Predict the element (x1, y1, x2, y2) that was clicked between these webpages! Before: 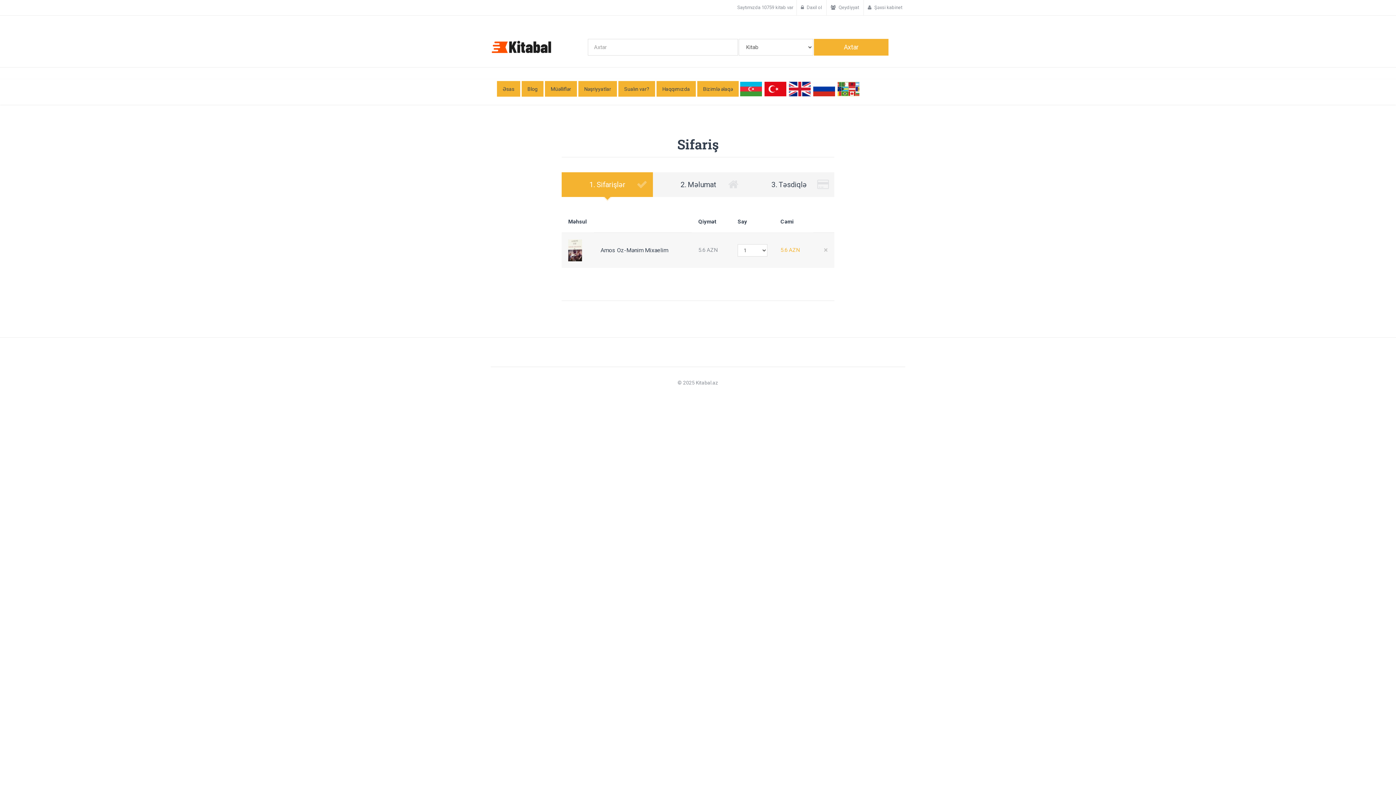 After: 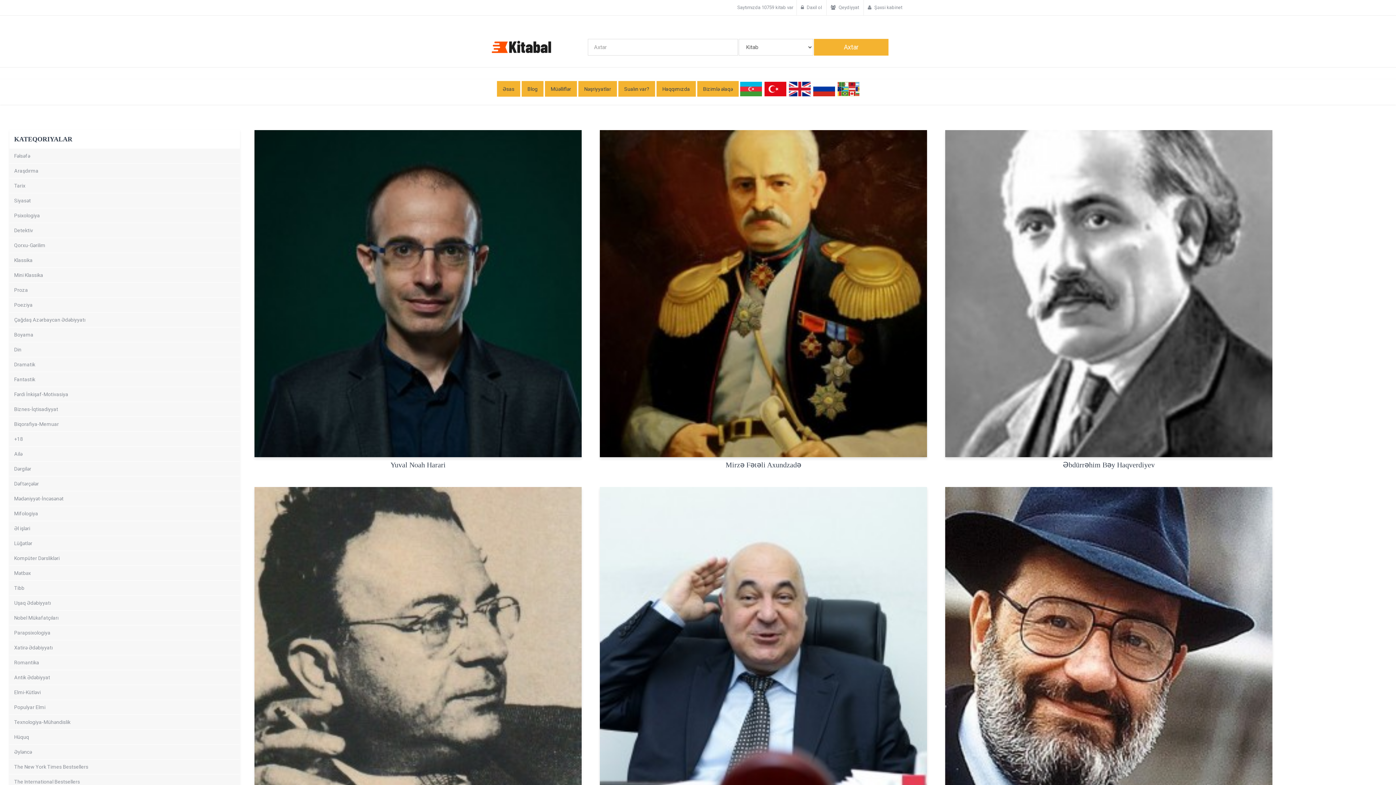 Action: label: Müəlliflər bbox: (545, 81, 577, 96)